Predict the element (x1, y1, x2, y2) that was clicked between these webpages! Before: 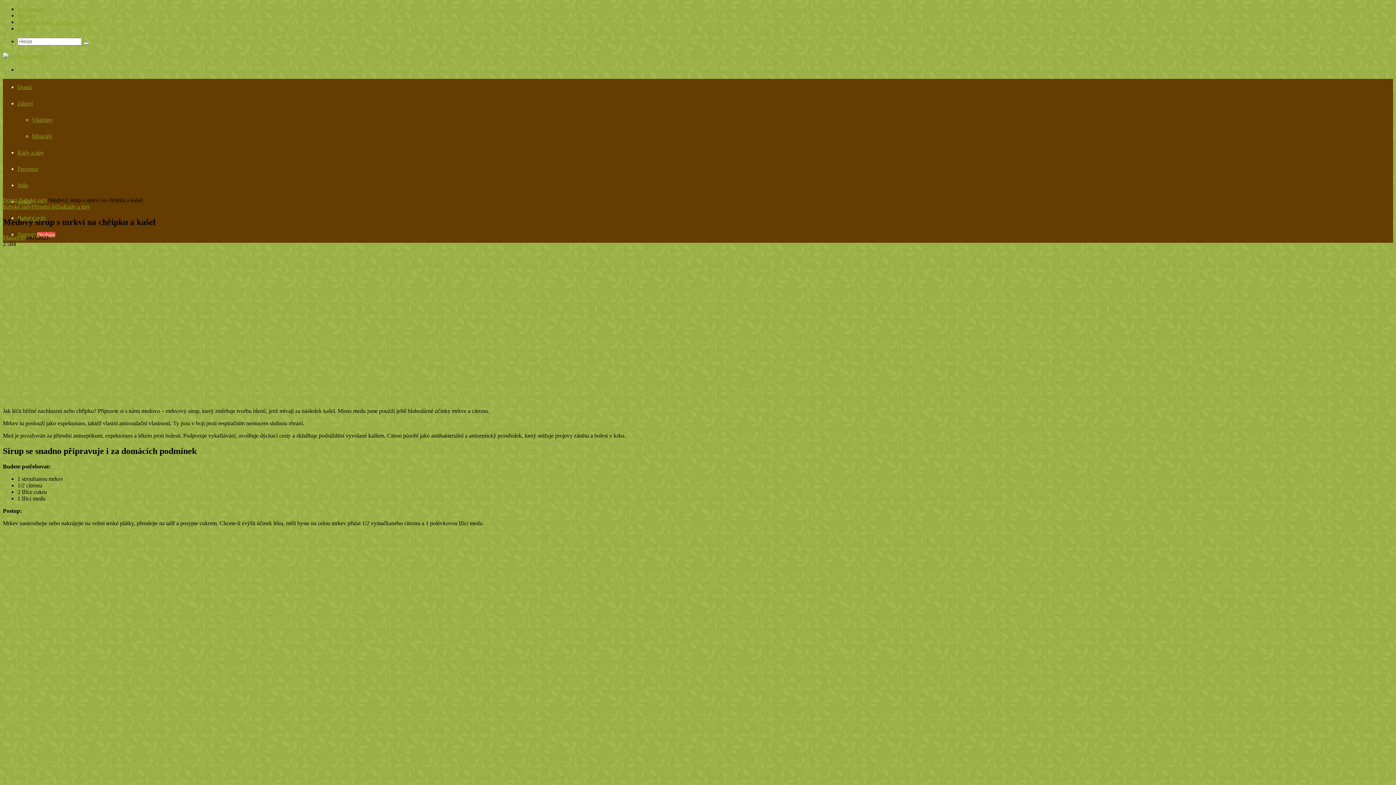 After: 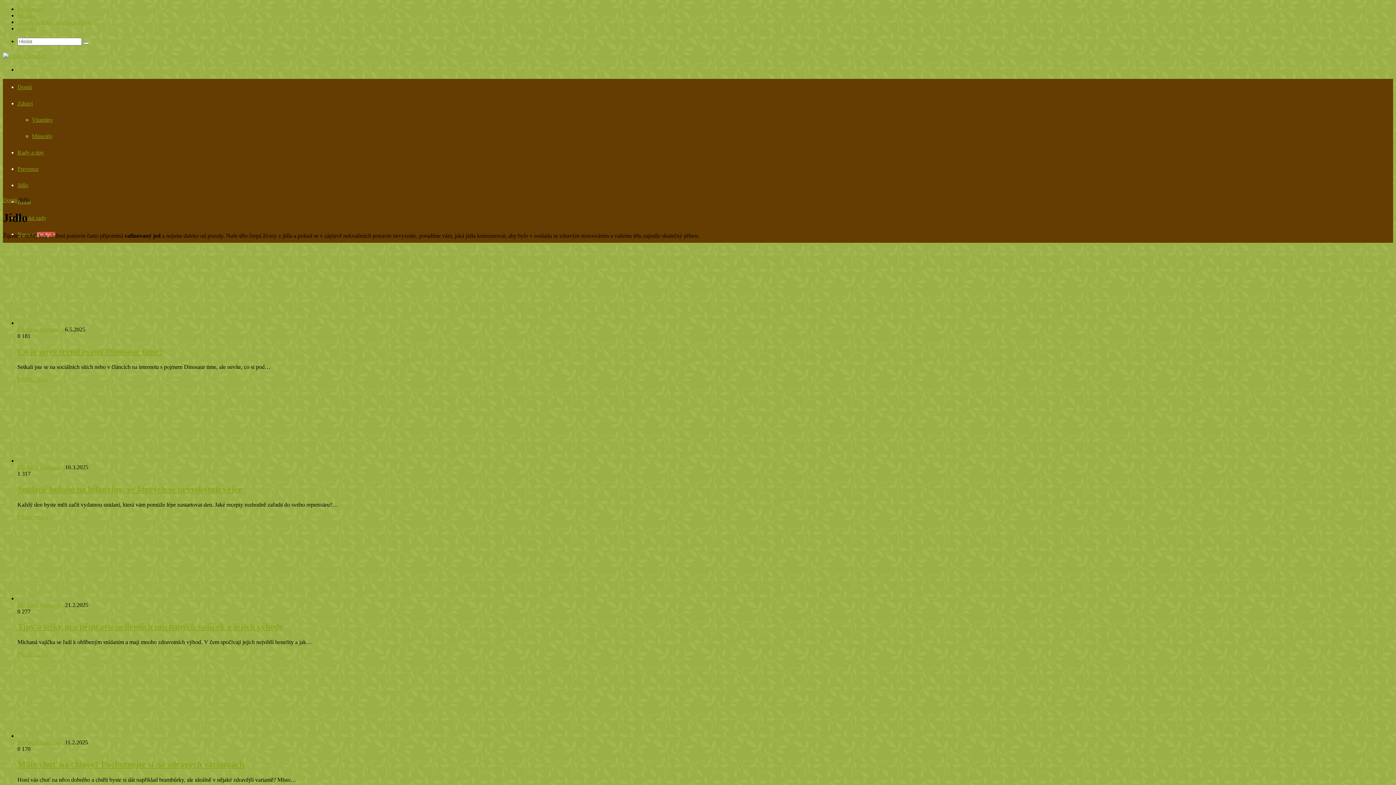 Action: label: Jídlo bbox: (17, 182, 28, 188)